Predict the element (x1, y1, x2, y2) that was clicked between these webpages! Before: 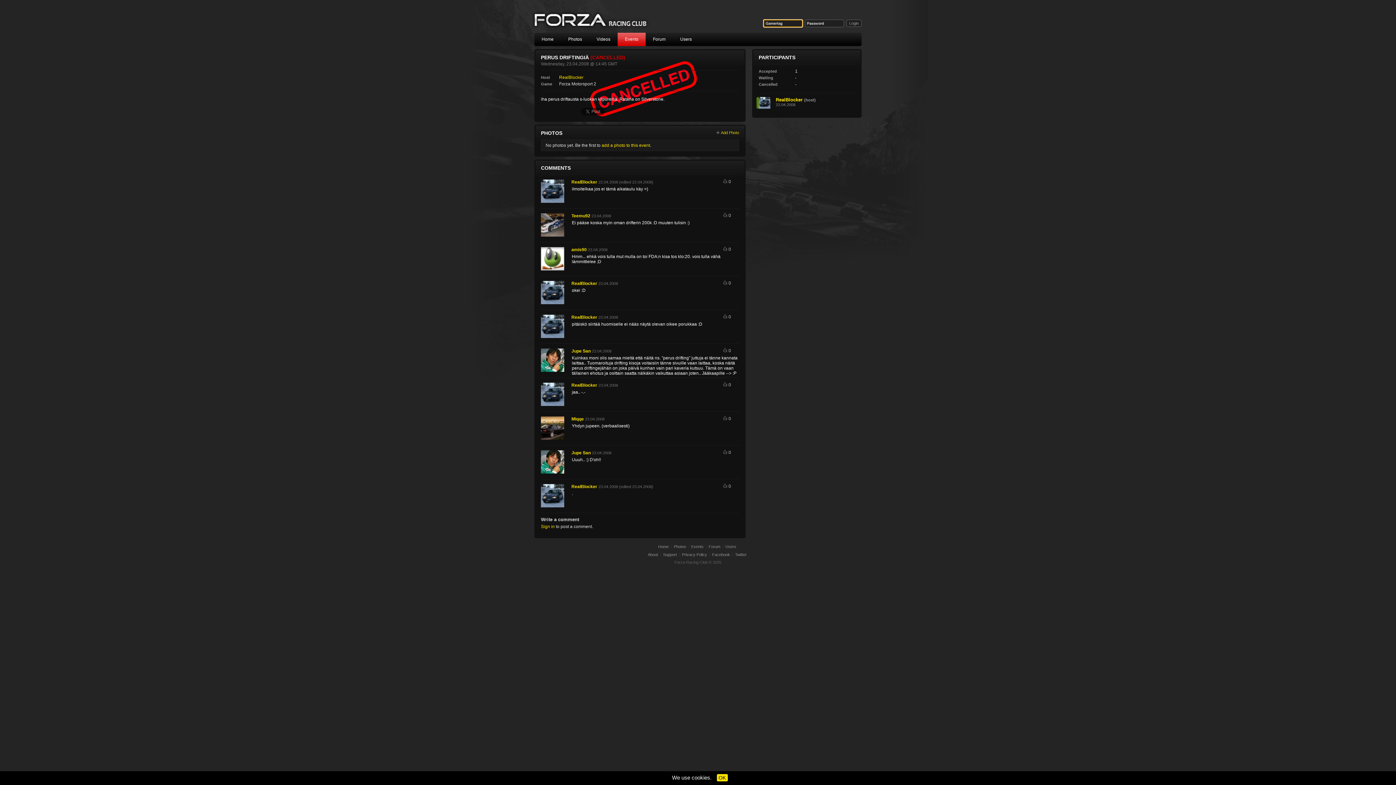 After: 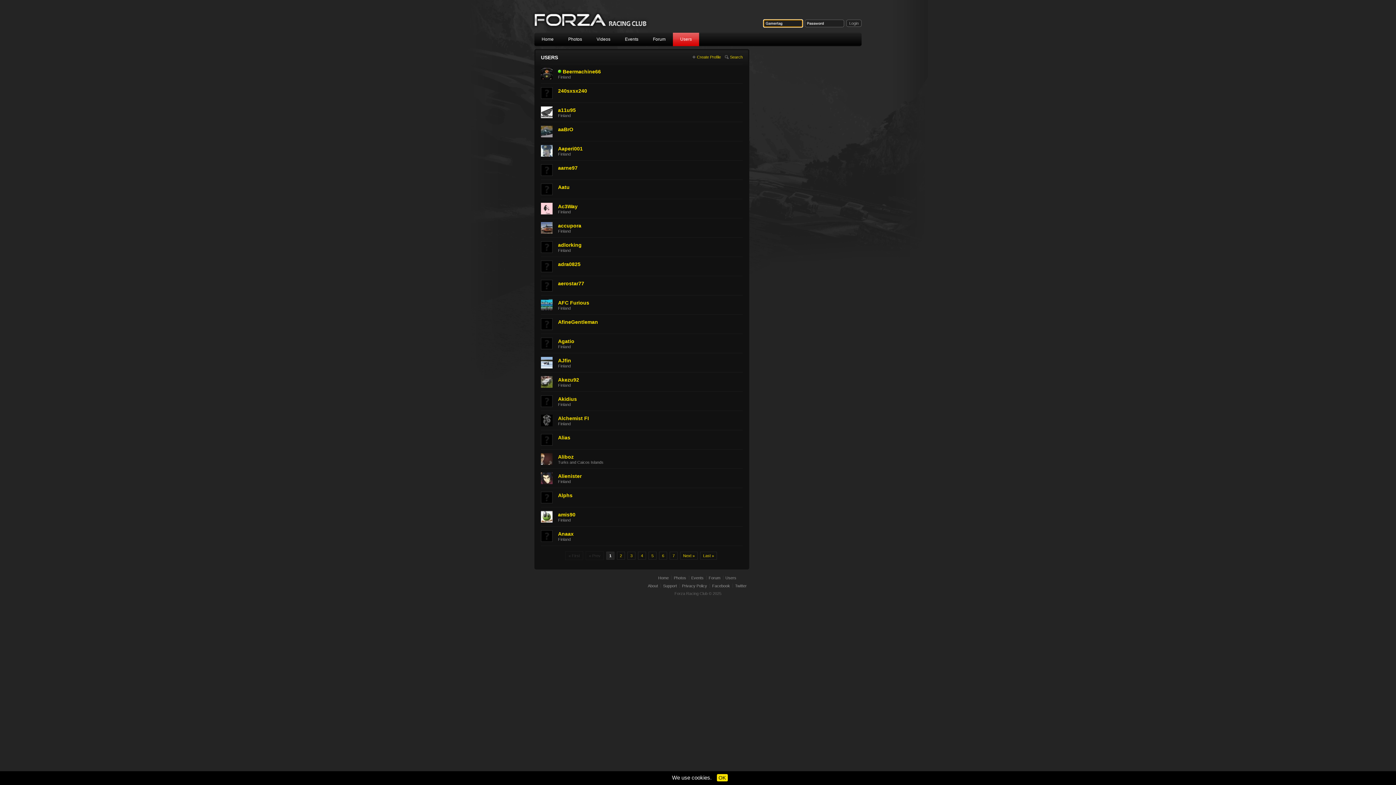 Action: label: Users bbox: (673, 32, 699, 46)